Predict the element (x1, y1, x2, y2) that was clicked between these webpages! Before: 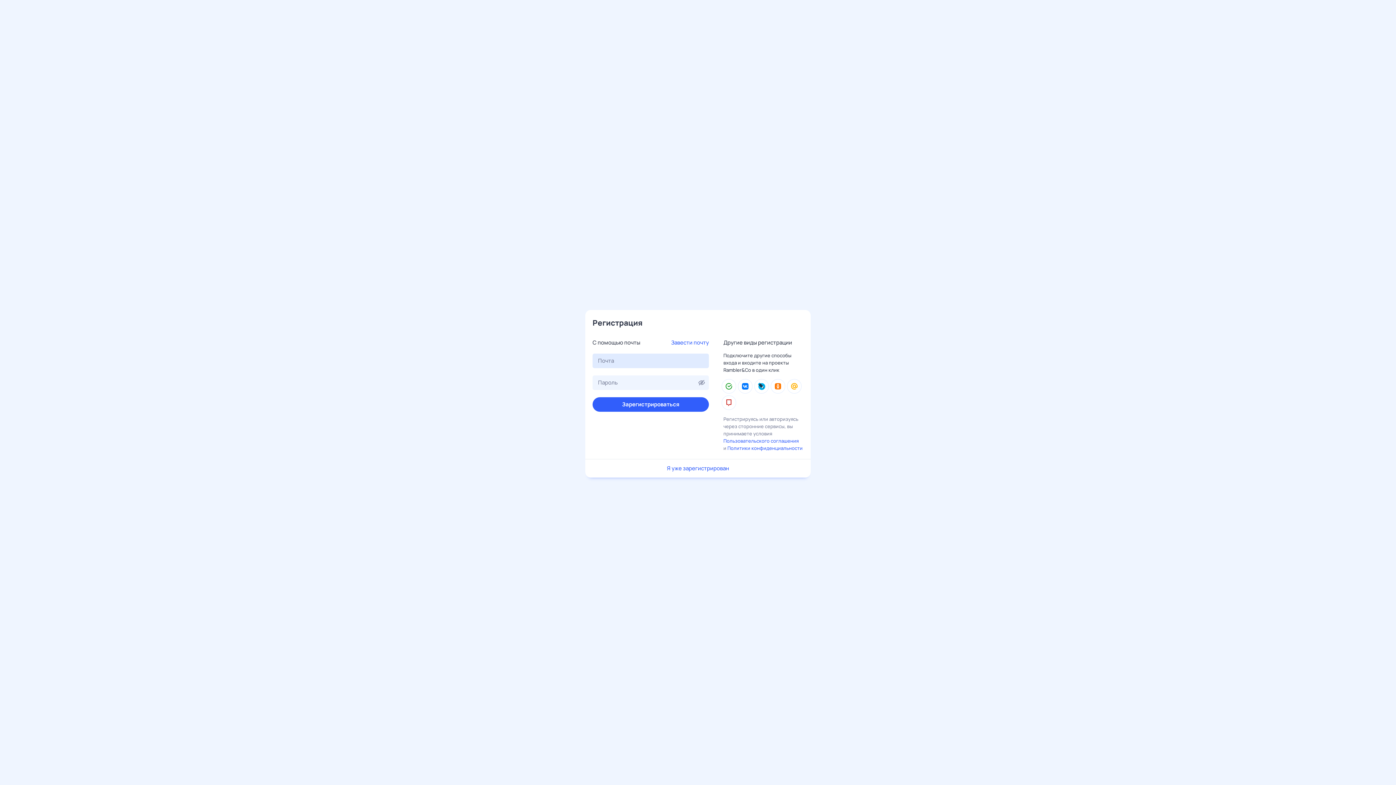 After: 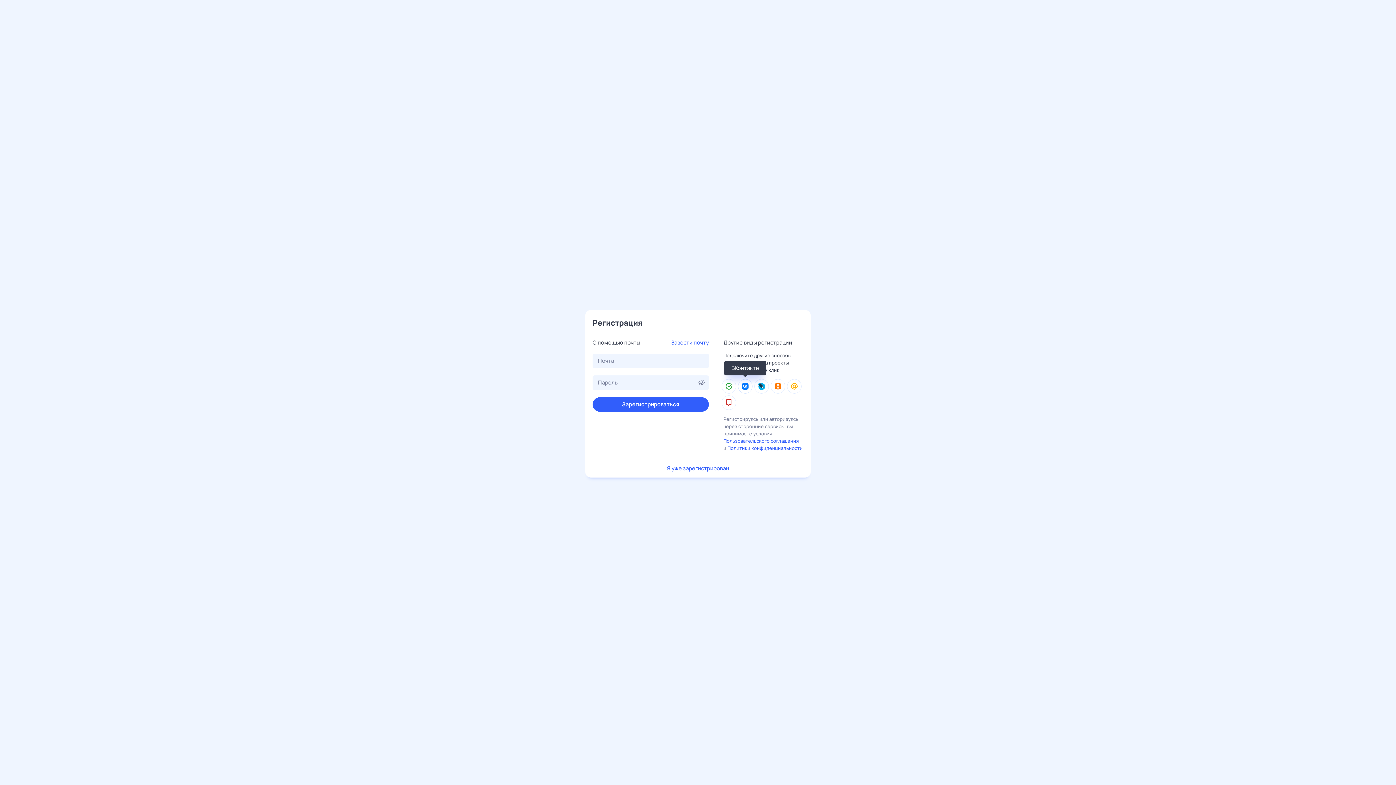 Action: label: ВКонтакте bbox: (738, 379, 752, 393)